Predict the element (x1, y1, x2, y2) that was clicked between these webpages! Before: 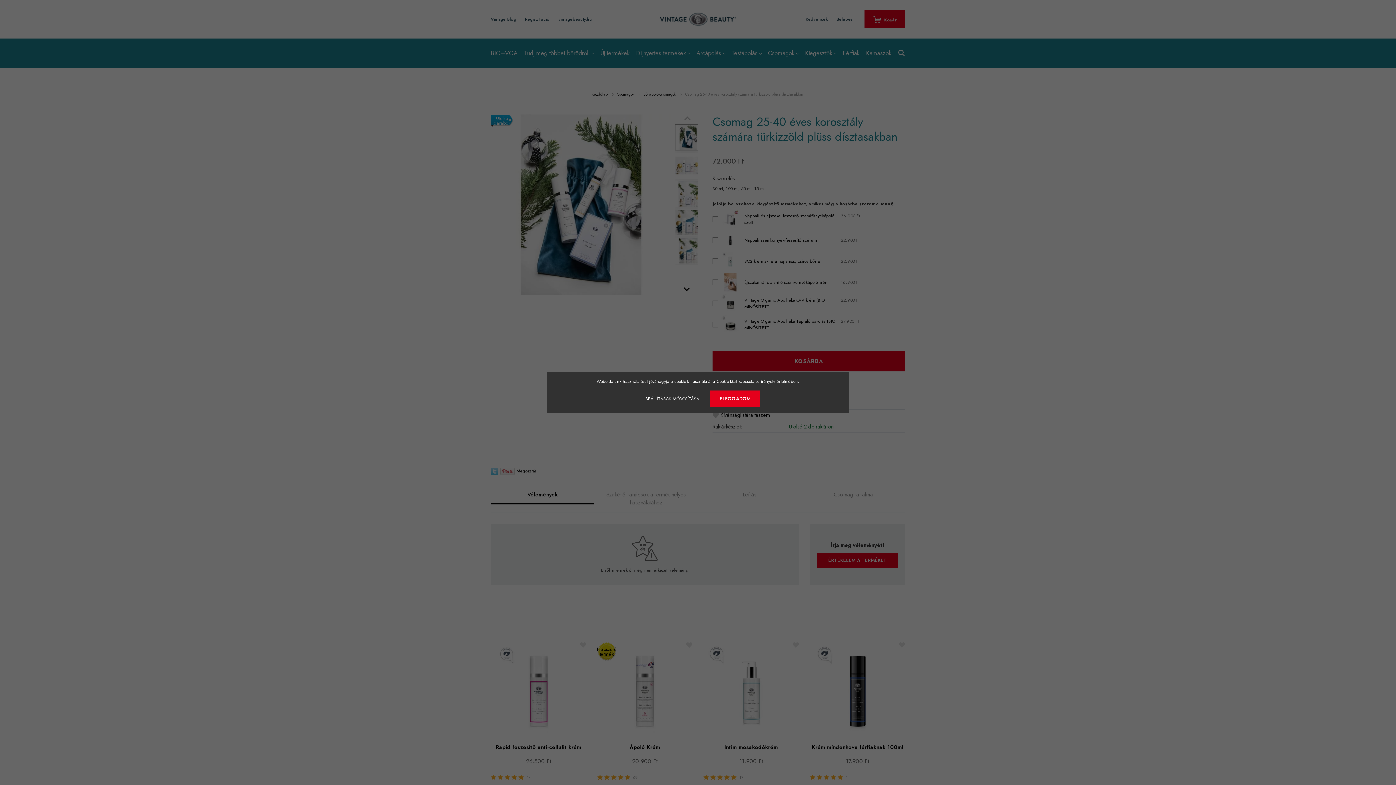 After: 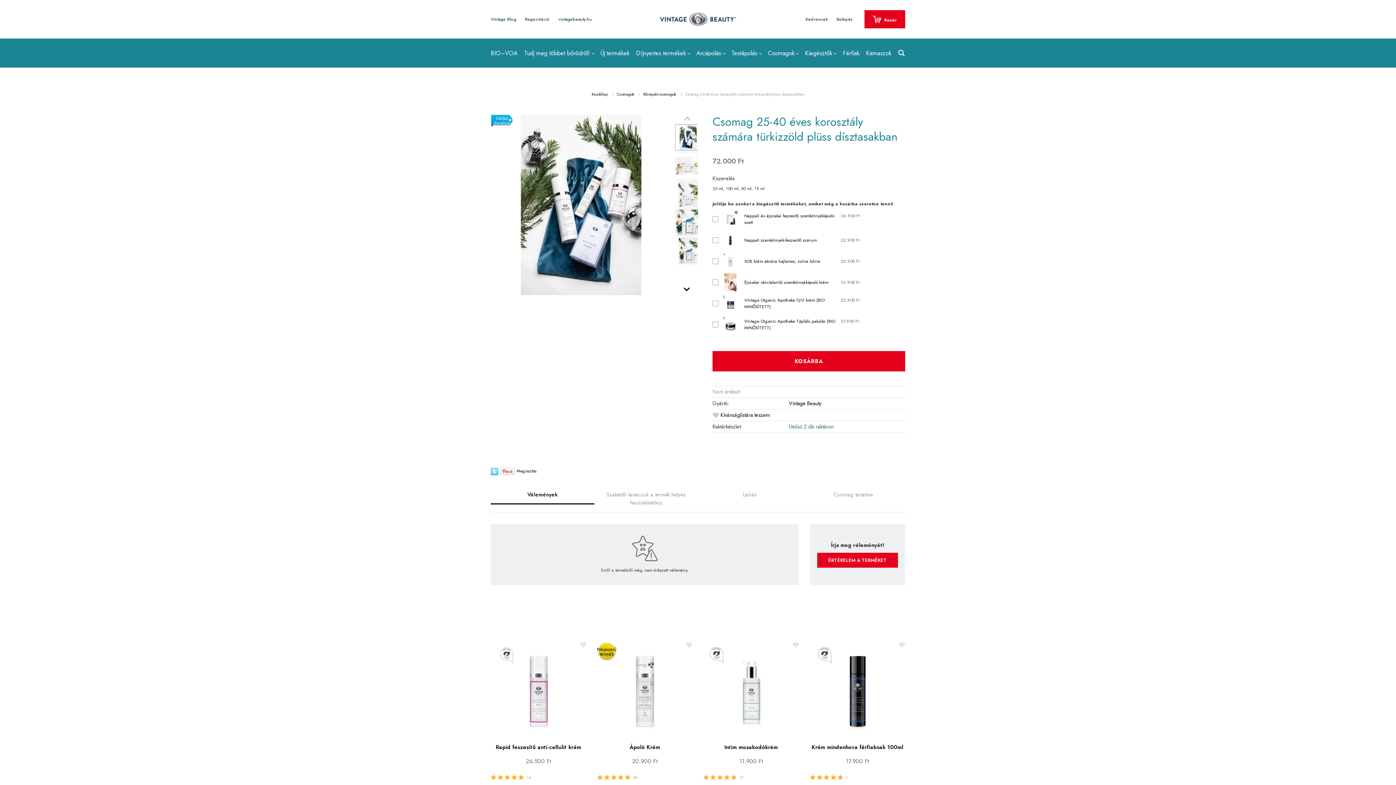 Action: bbox: (710, 390, 760, 407) label: ELFOGADOM